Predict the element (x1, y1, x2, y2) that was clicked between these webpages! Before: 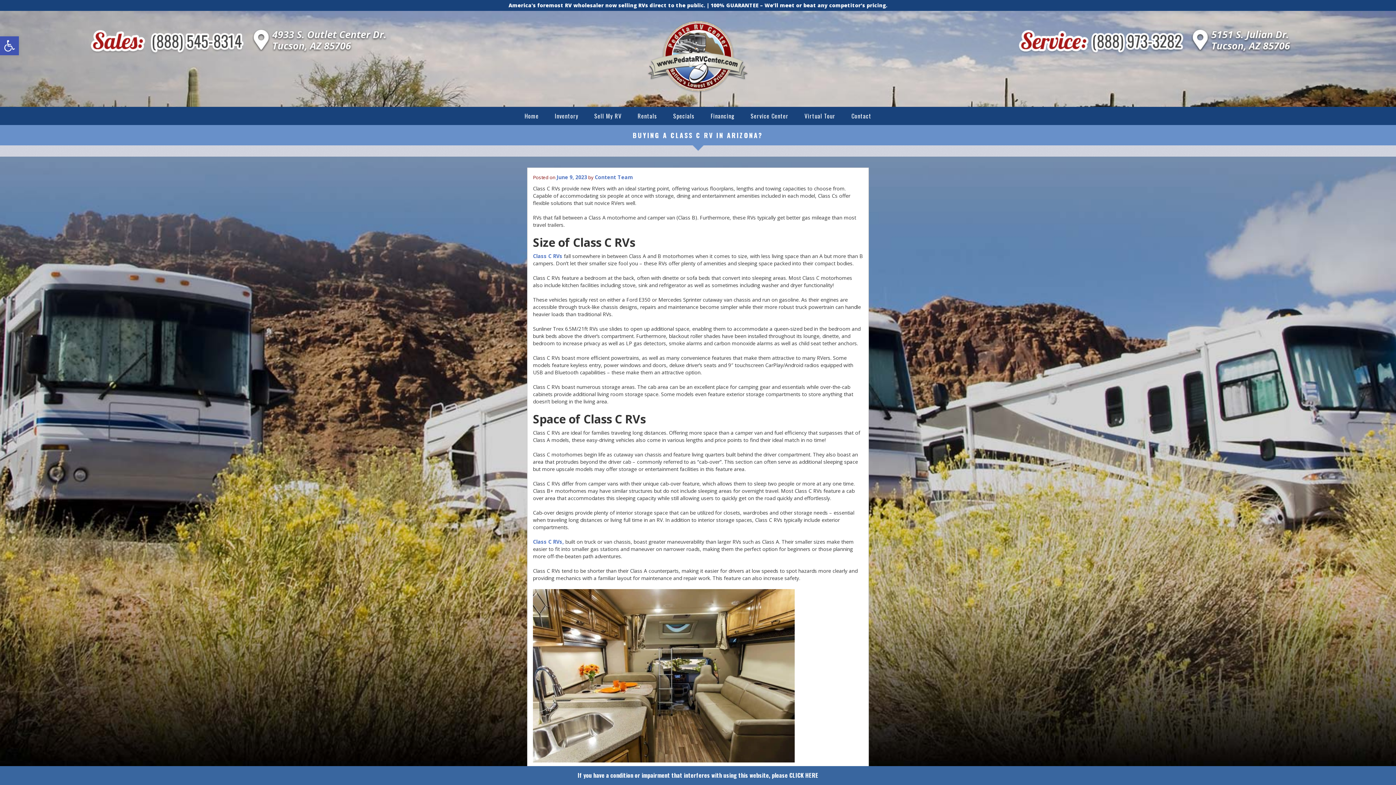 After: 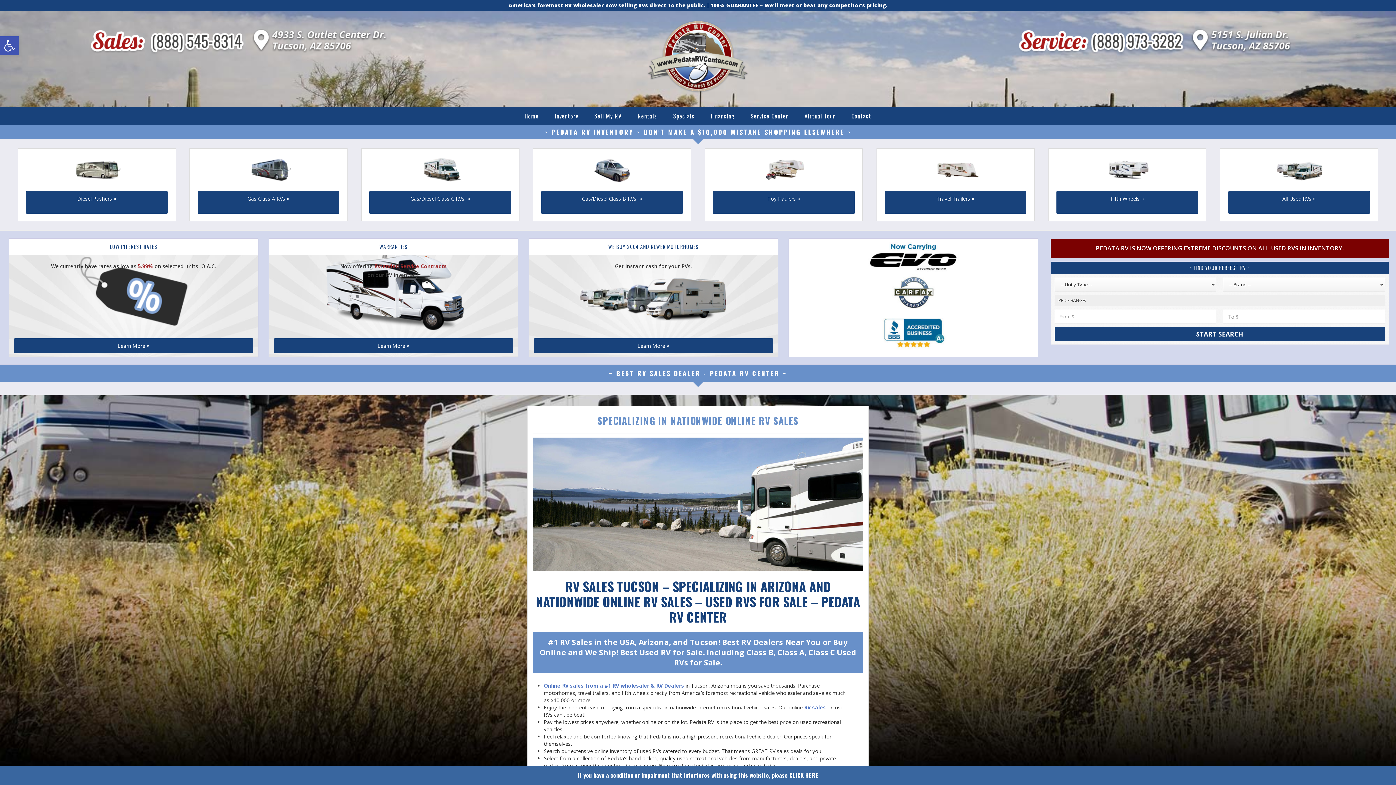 Action: bbox: (517, 107, 546, 125) label: Home